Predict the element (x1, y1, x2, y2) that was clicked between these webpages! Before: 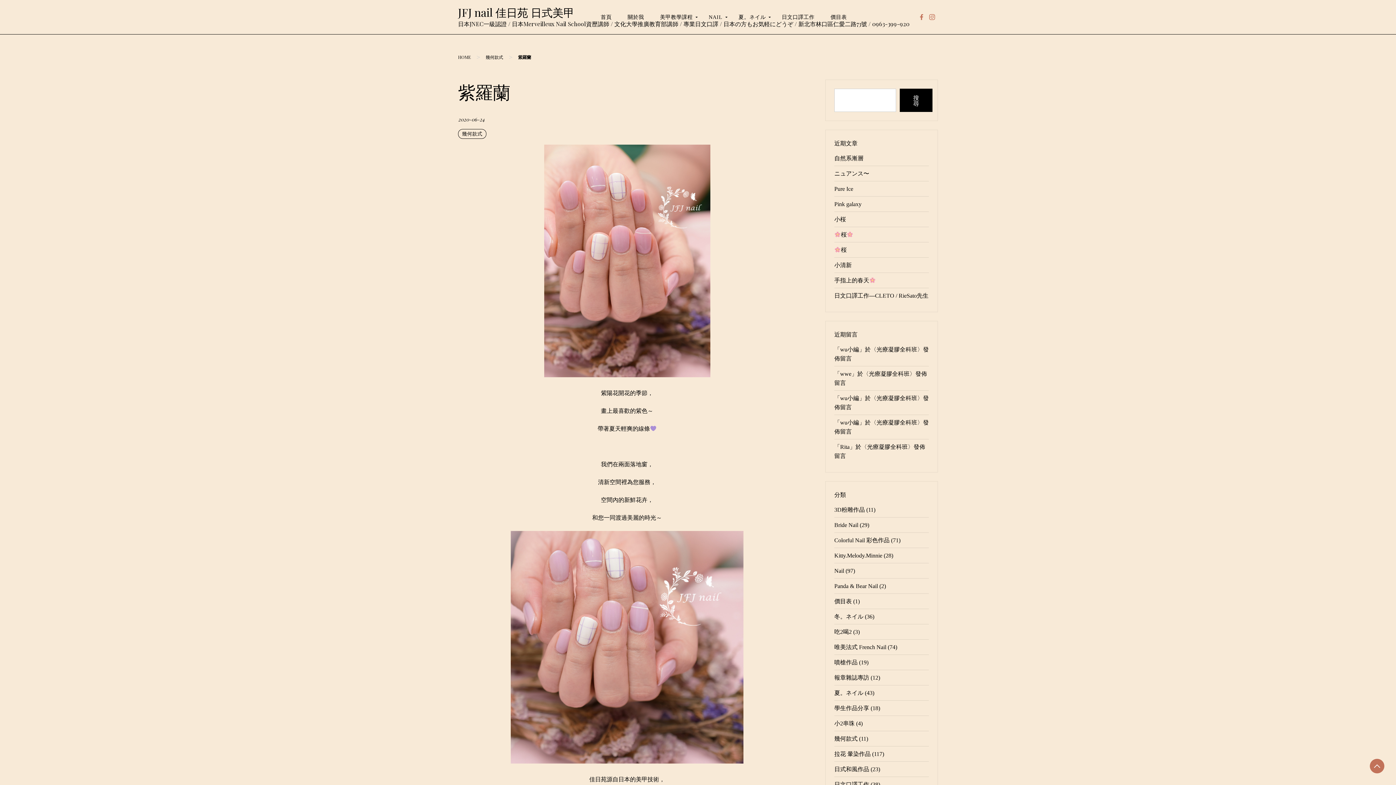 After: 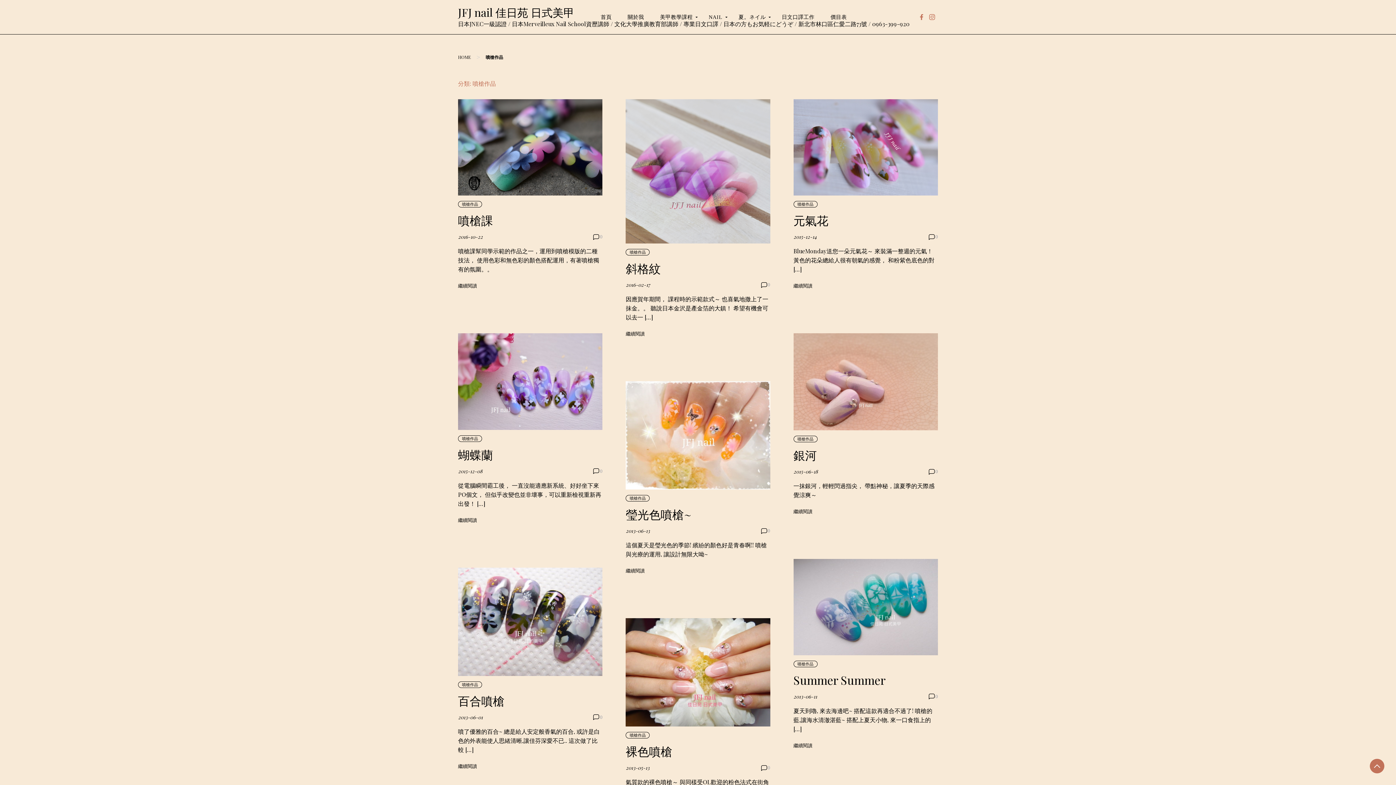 Action: label: 噴槍作品 bbox: (834, 659, 857, 665)